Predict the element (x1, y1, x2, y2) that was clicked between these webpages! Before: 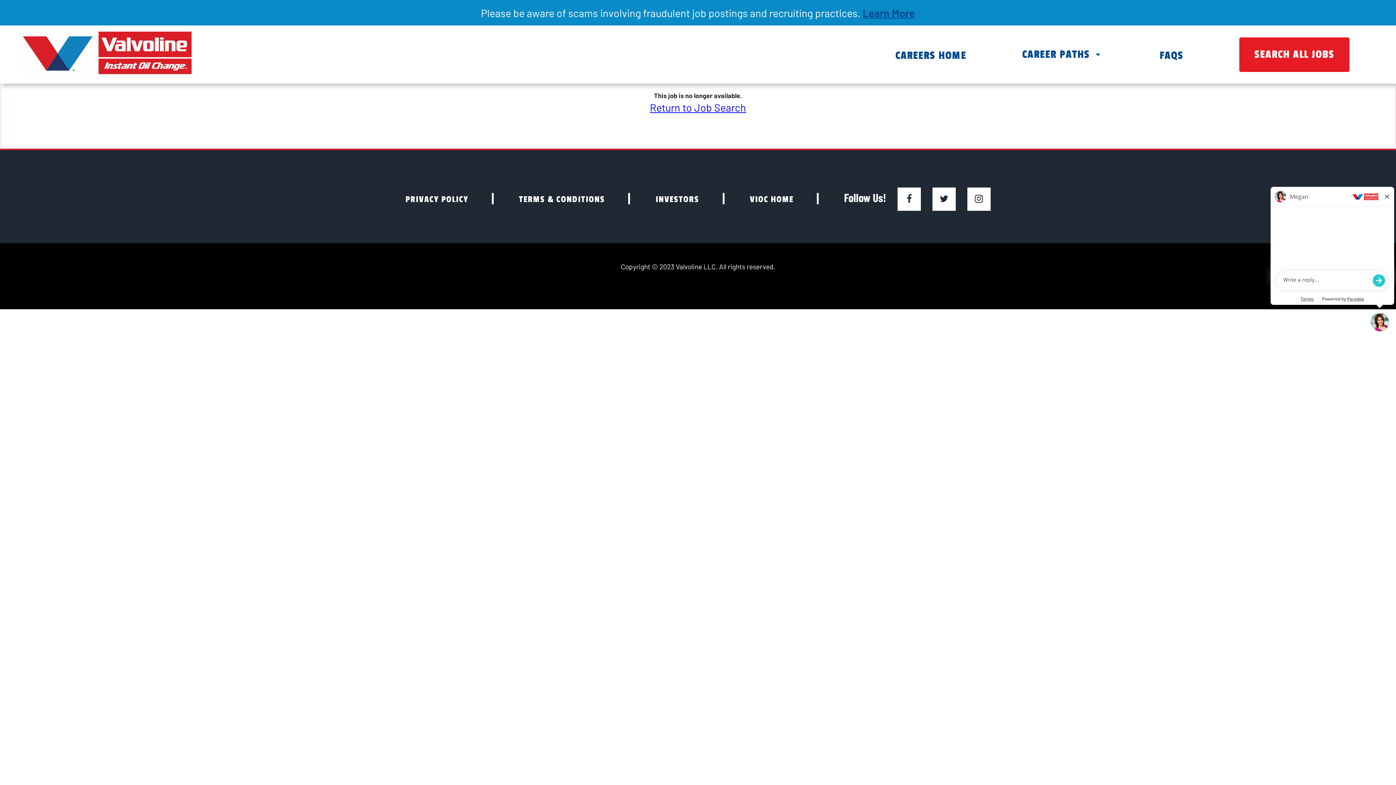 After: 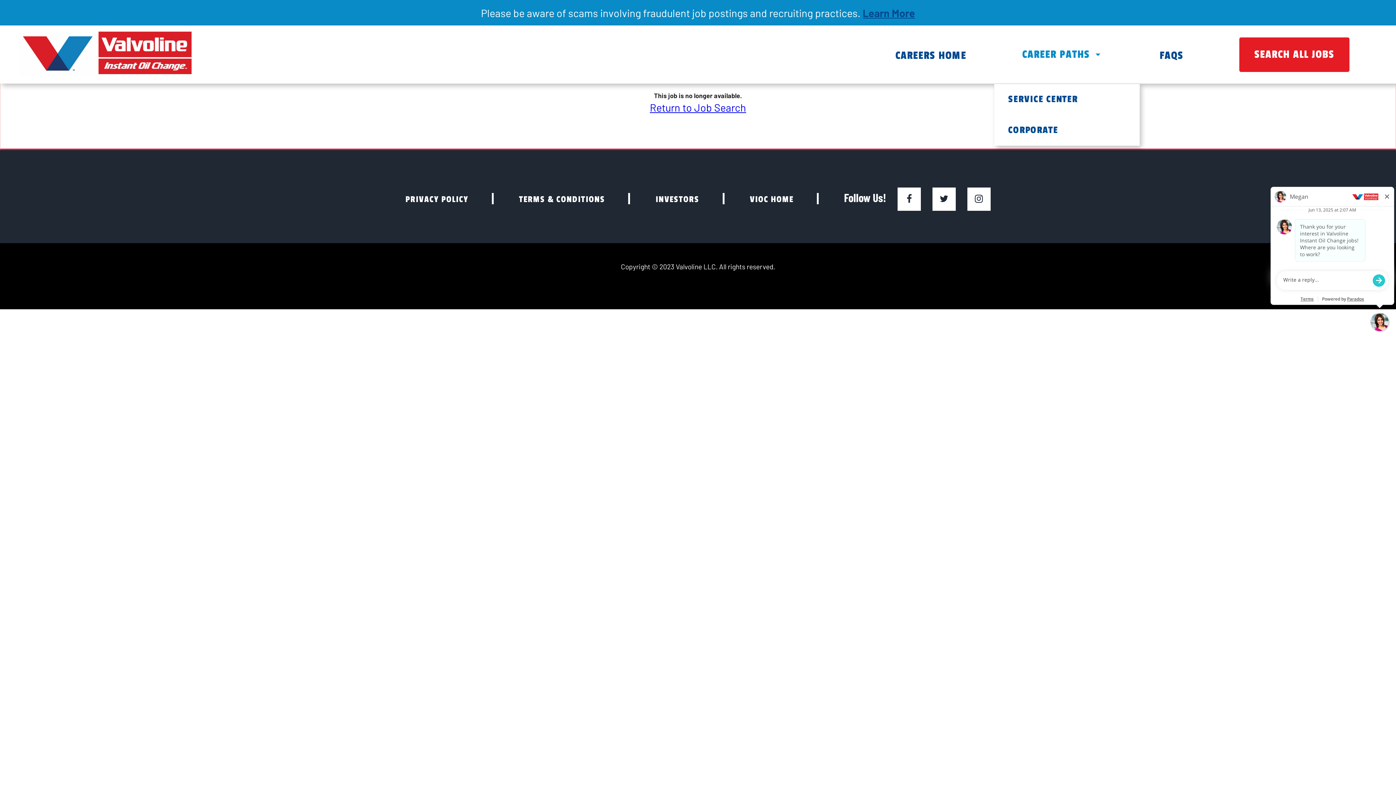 Action: bbox: (1022, 47, 1104, 61) label: CAREER PATHS
arrow_drop_down